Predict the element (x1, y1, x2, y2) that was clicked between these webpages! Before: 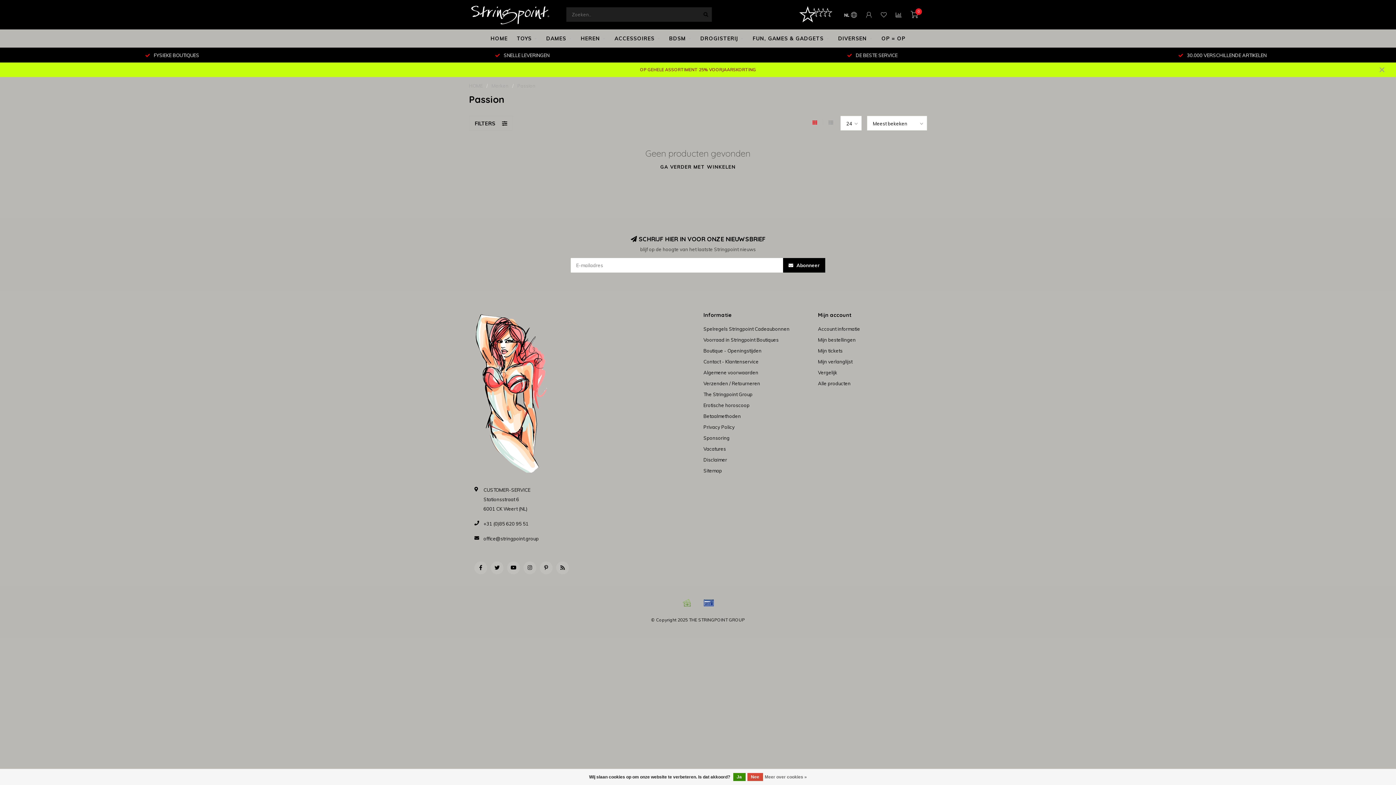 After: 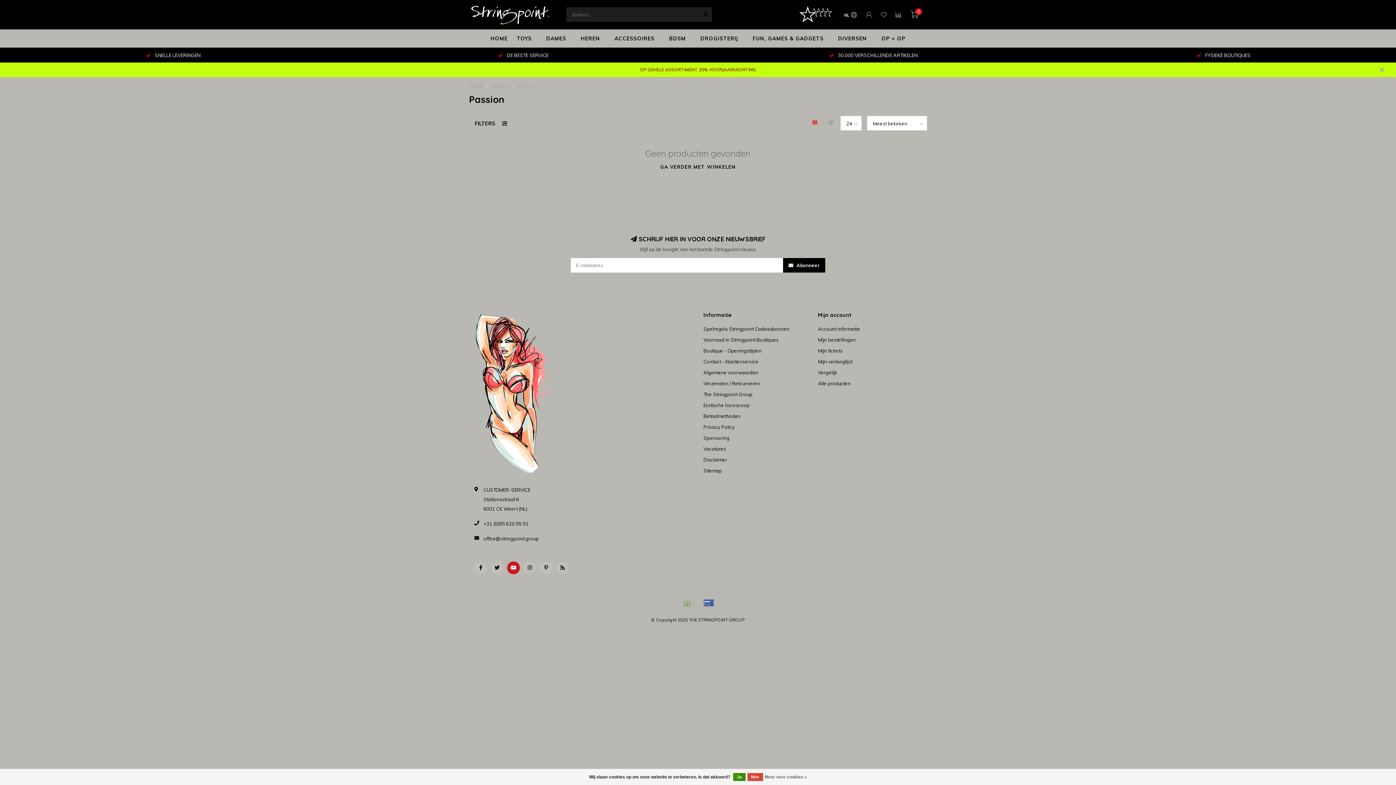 Action: bbox: (507, 561, 520, 574)